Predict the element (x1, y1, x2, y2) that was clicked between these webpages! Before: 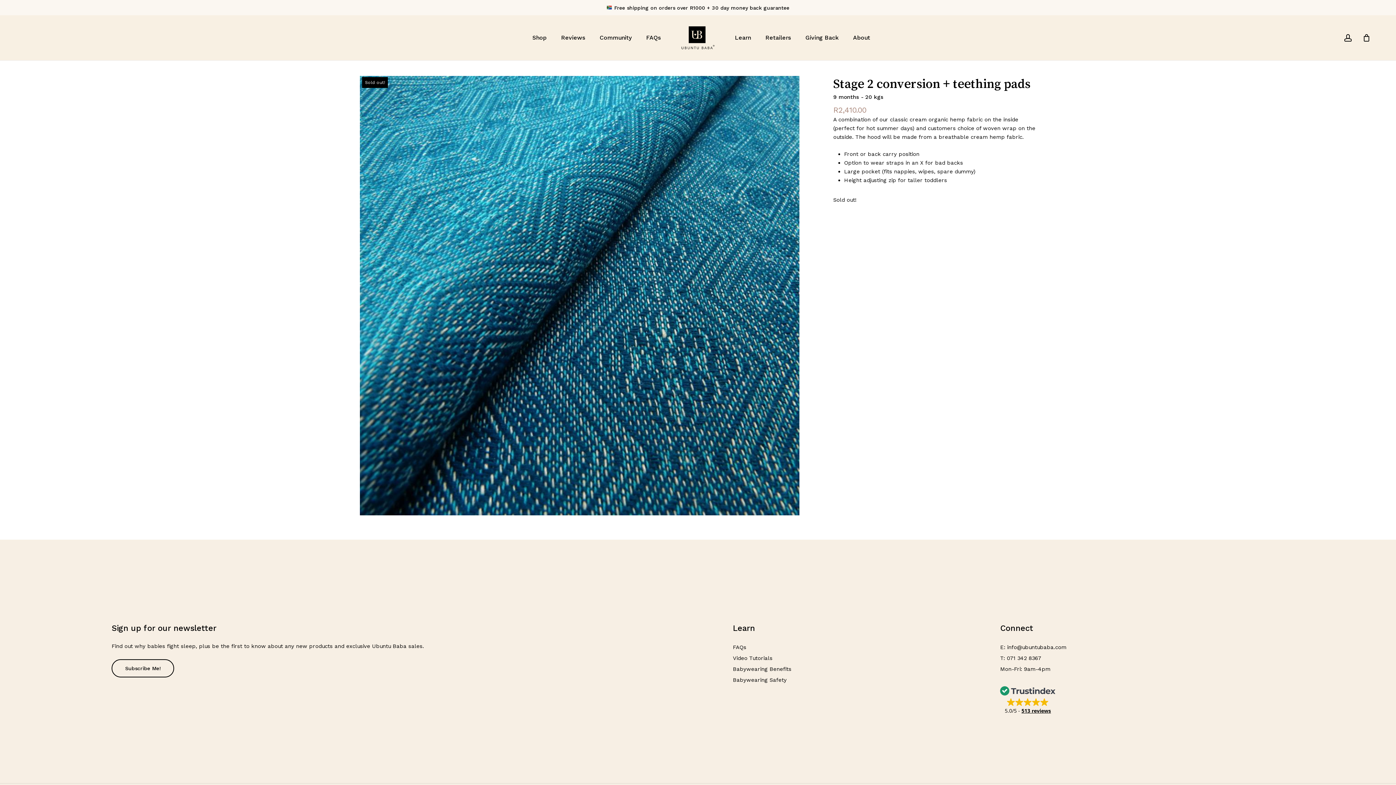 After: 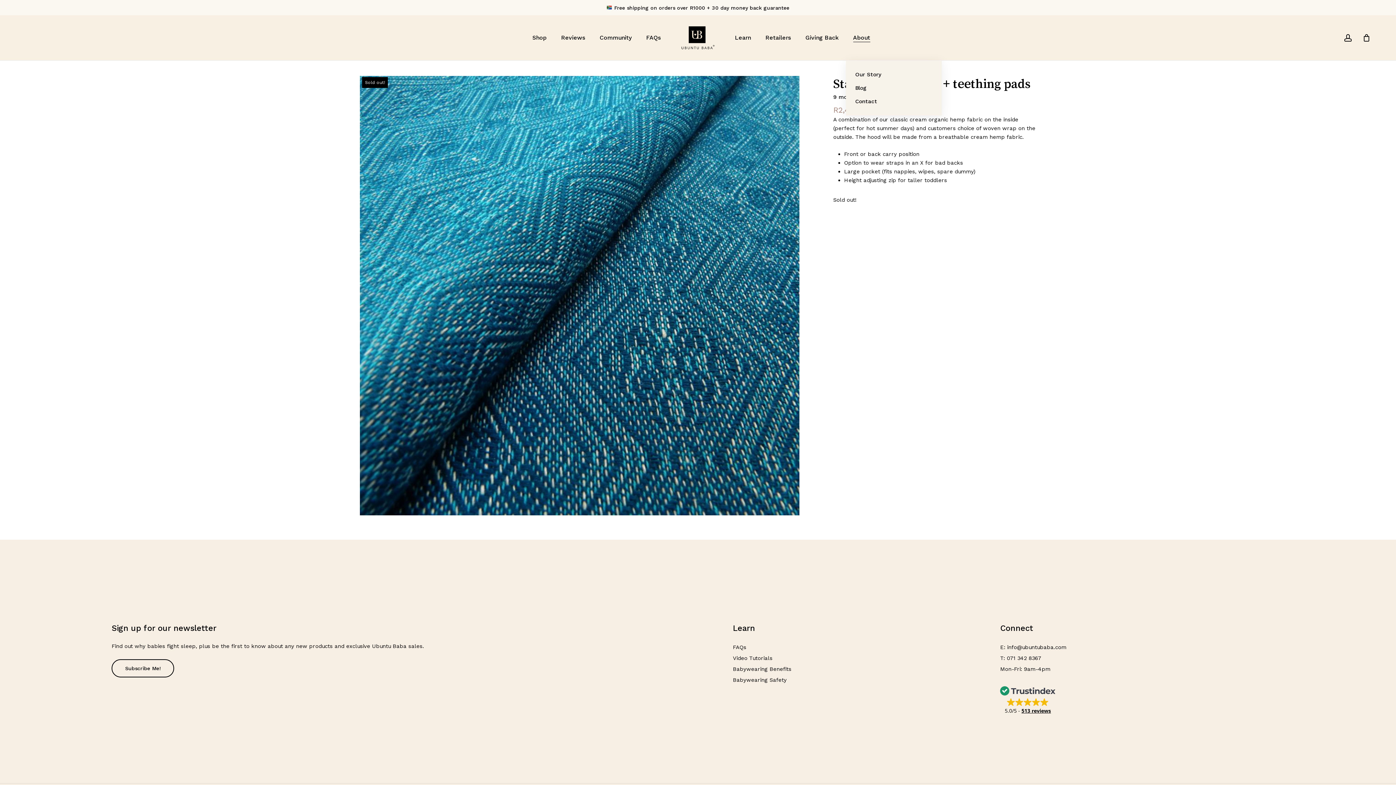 Action: label: About bbox: (853, 33, 870, 42)